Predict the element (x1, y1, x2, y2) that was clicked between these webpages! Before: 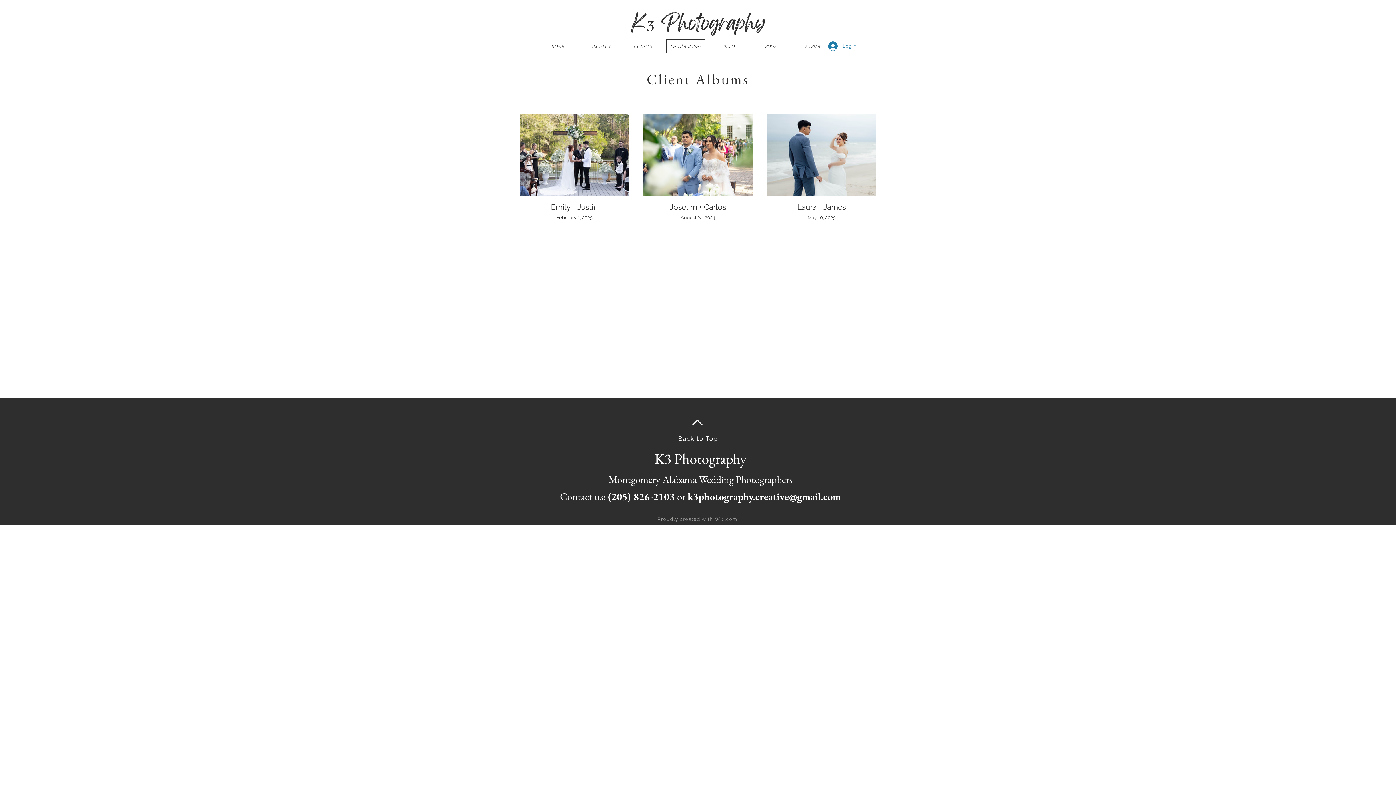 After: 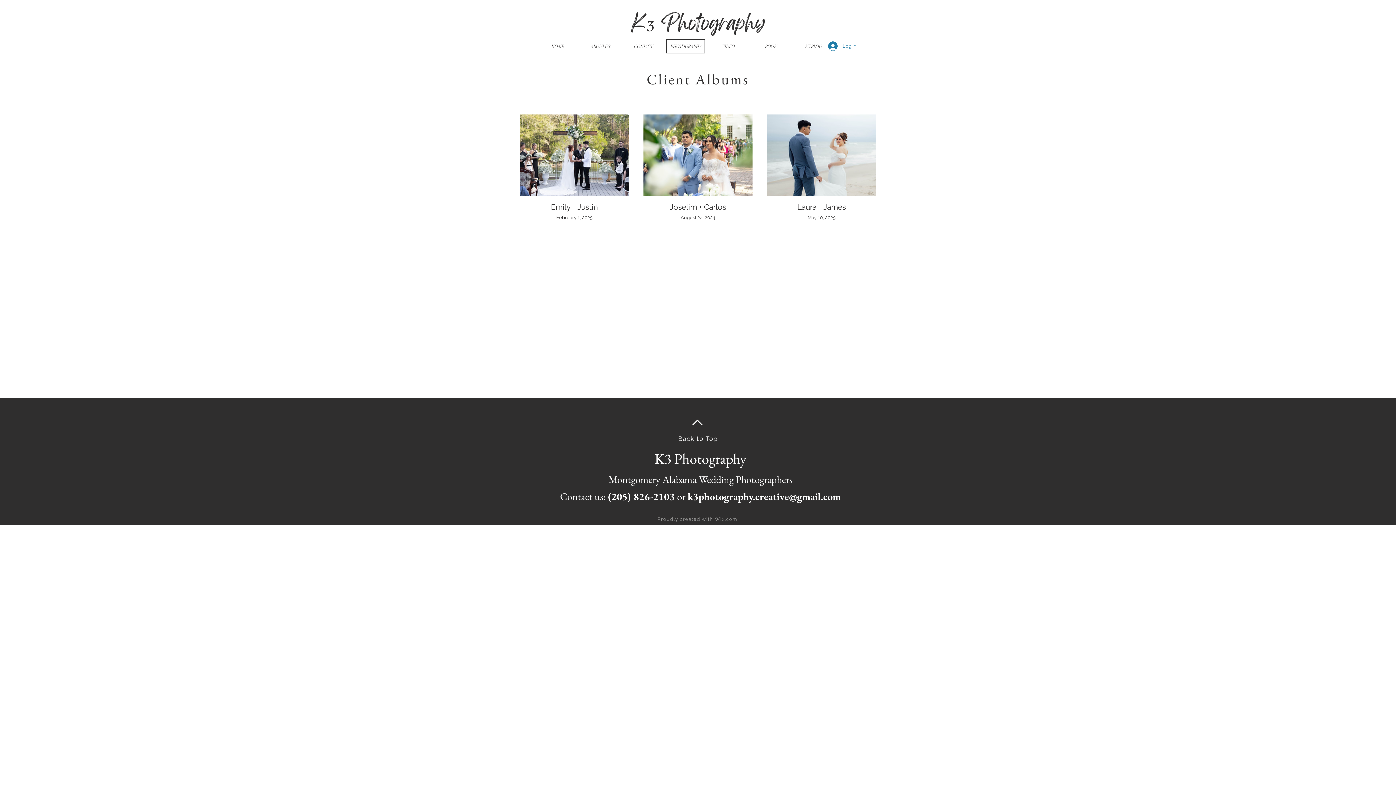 Action: bbox: (687, 412, 708, 433)